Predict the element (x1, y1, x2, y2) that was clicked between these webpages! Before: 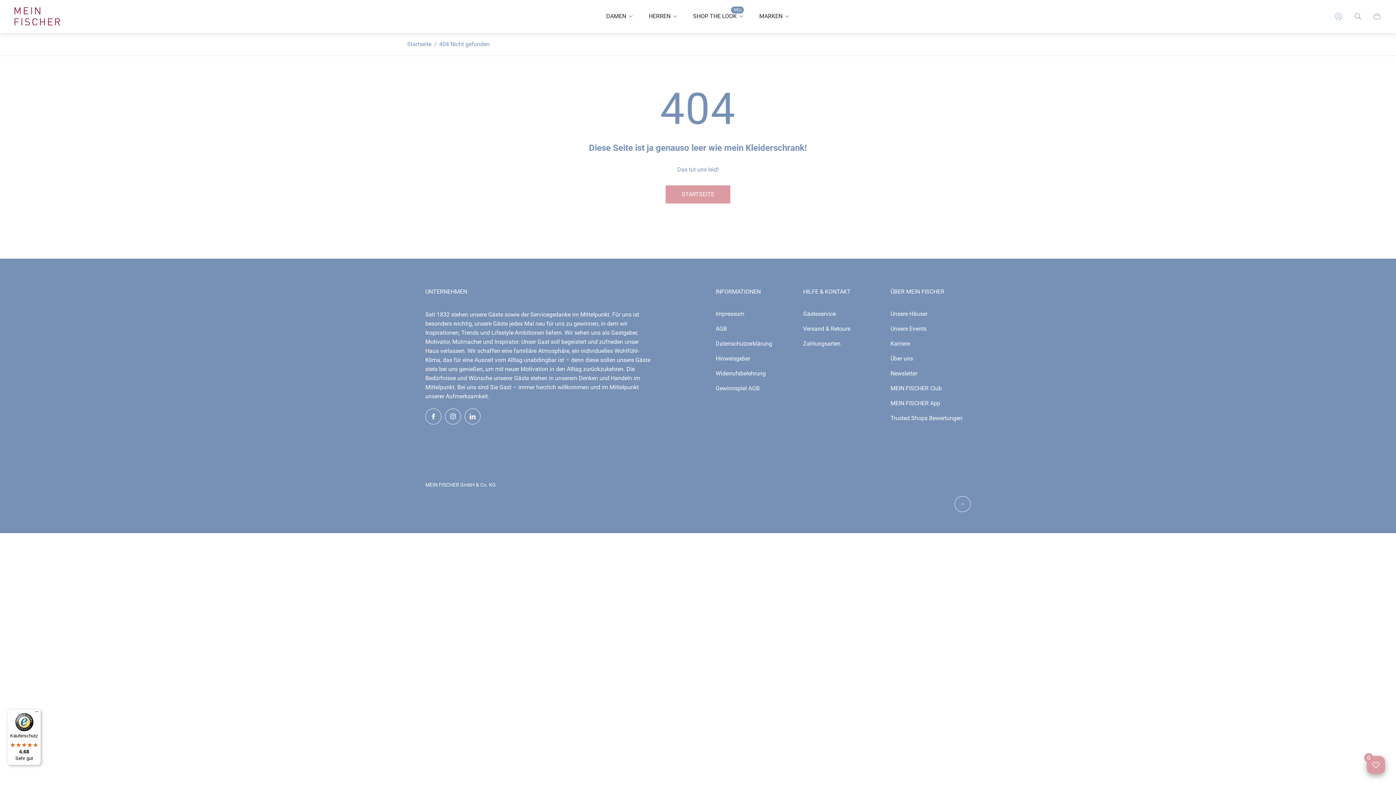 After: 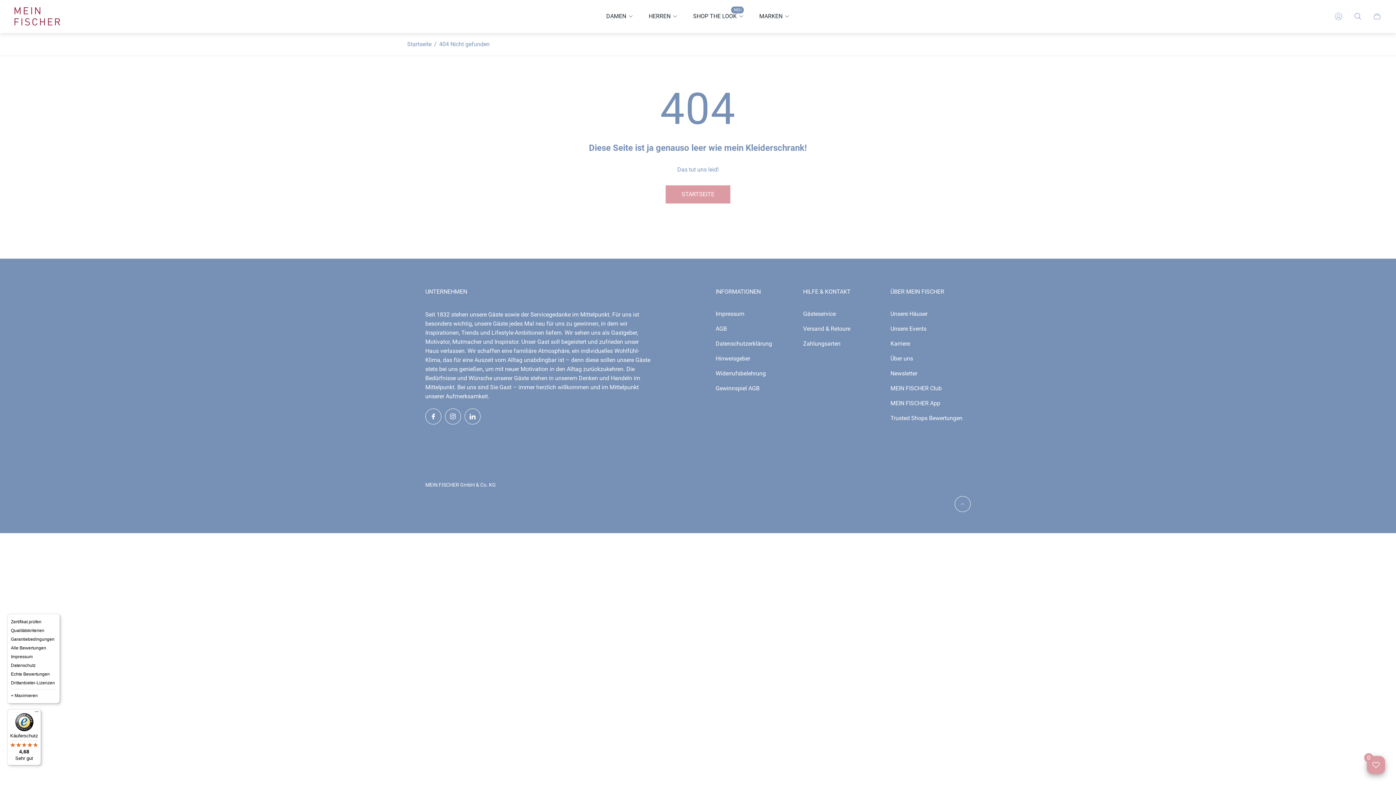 Action: bbox: (32, 709, 41, 718) label: Menü